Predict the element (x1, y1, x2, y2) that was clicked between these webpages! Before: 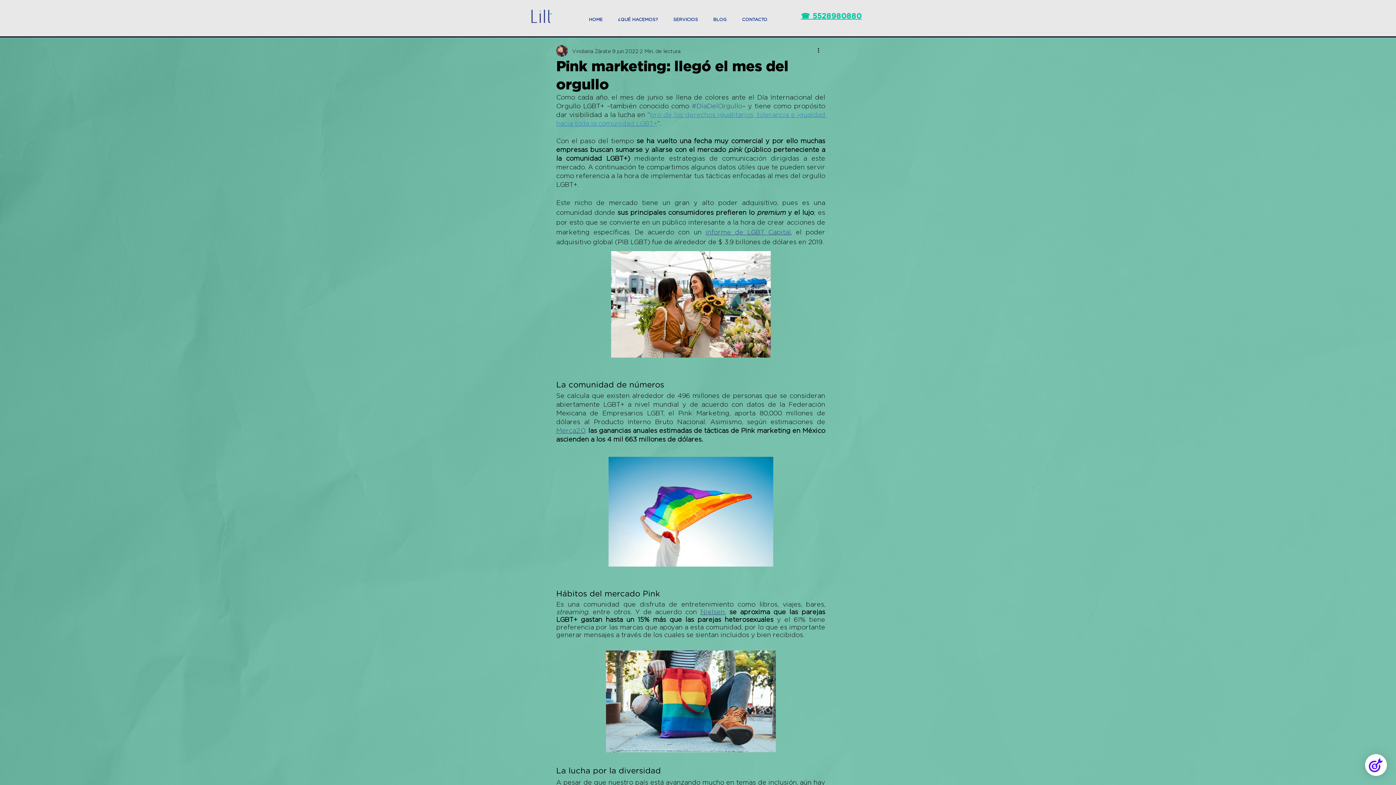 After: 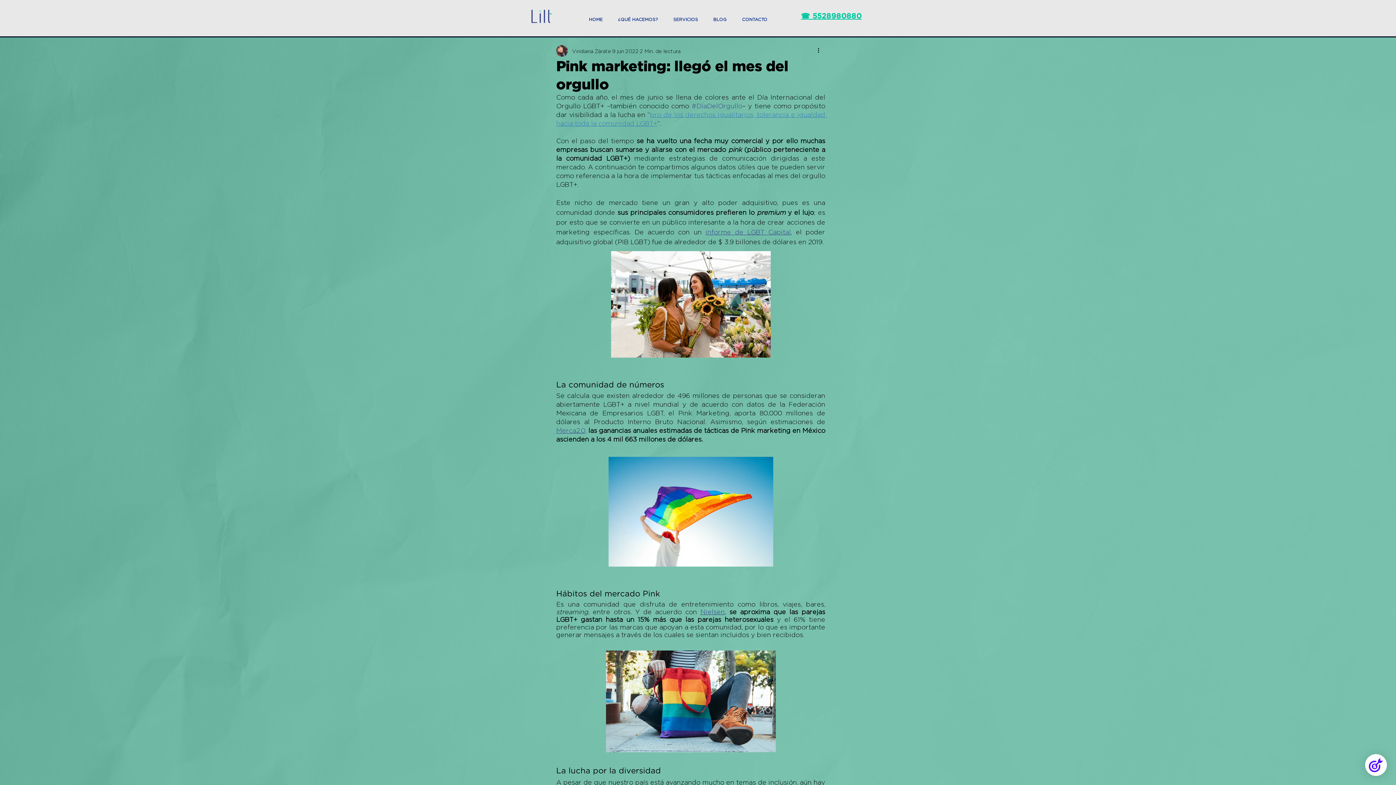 Action: label: ☎ 5528980880 bbox: (801, 13, 861, 19)